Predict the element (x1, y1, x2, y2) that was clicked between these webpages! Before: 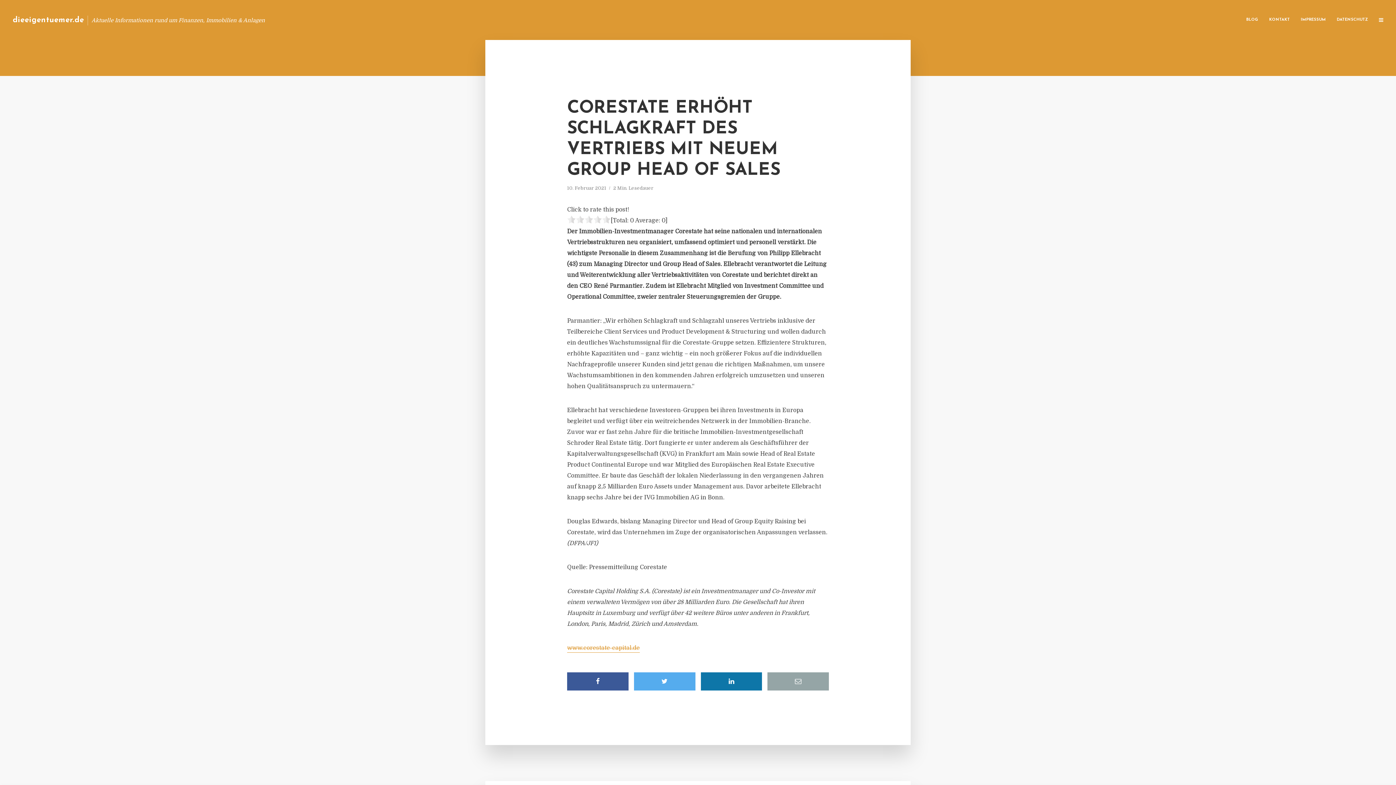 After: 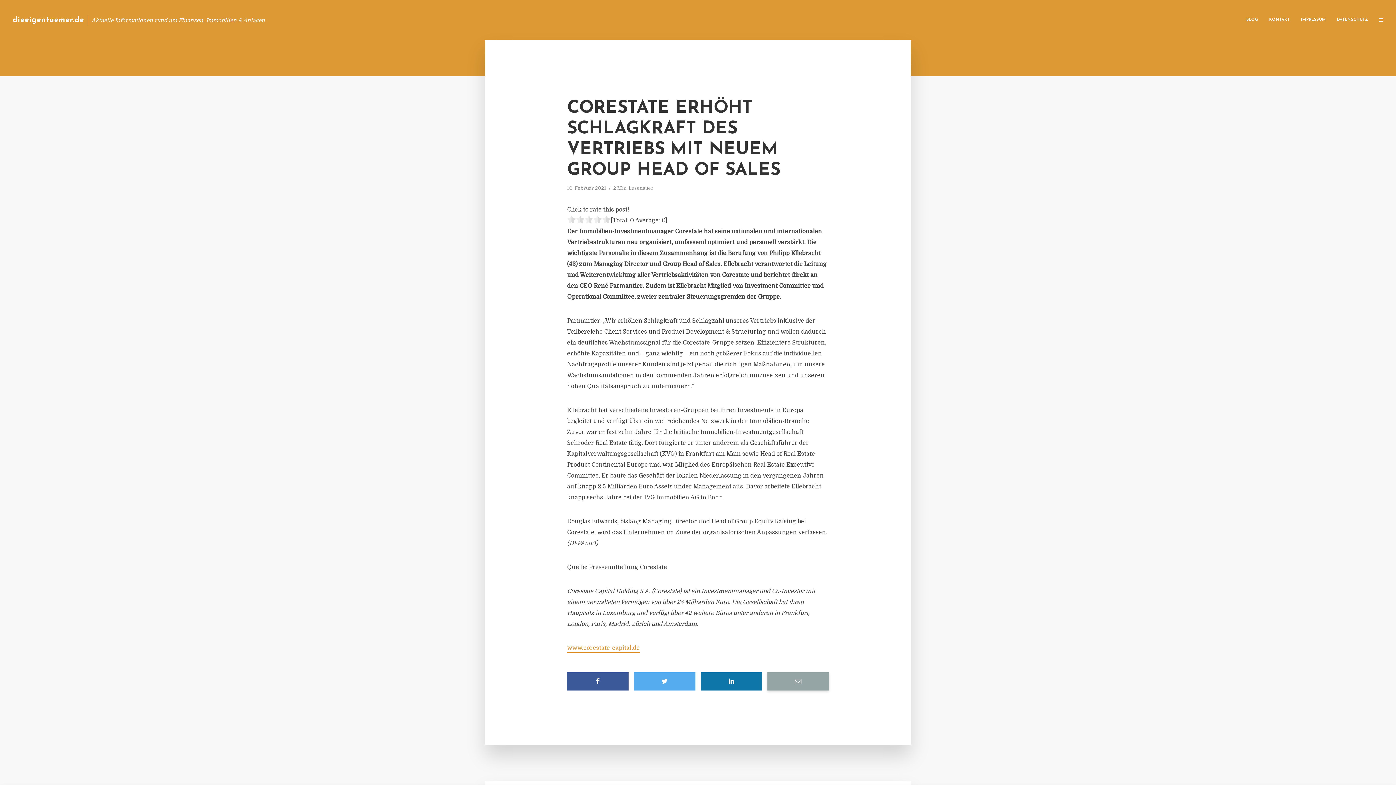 Action: bbox: (767, 672, 829, 690)